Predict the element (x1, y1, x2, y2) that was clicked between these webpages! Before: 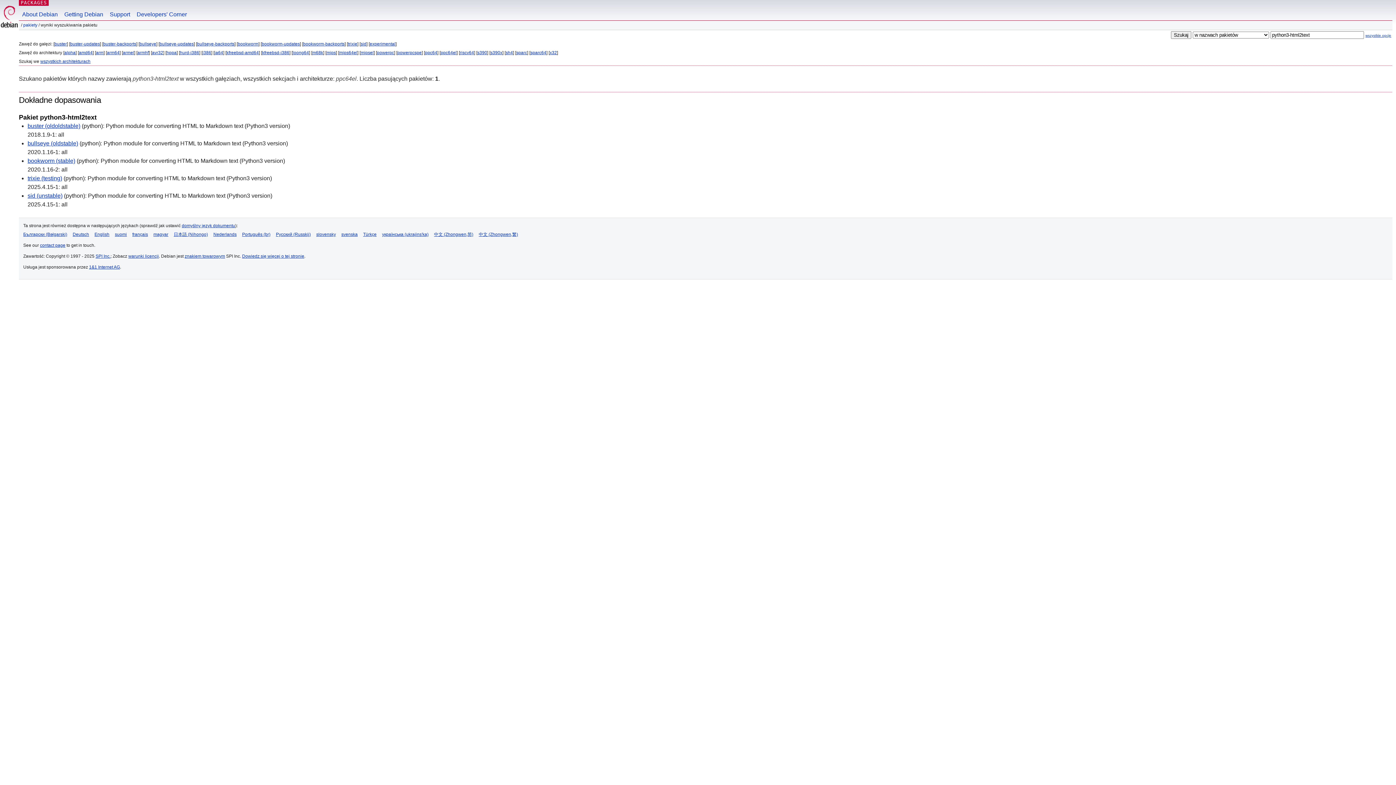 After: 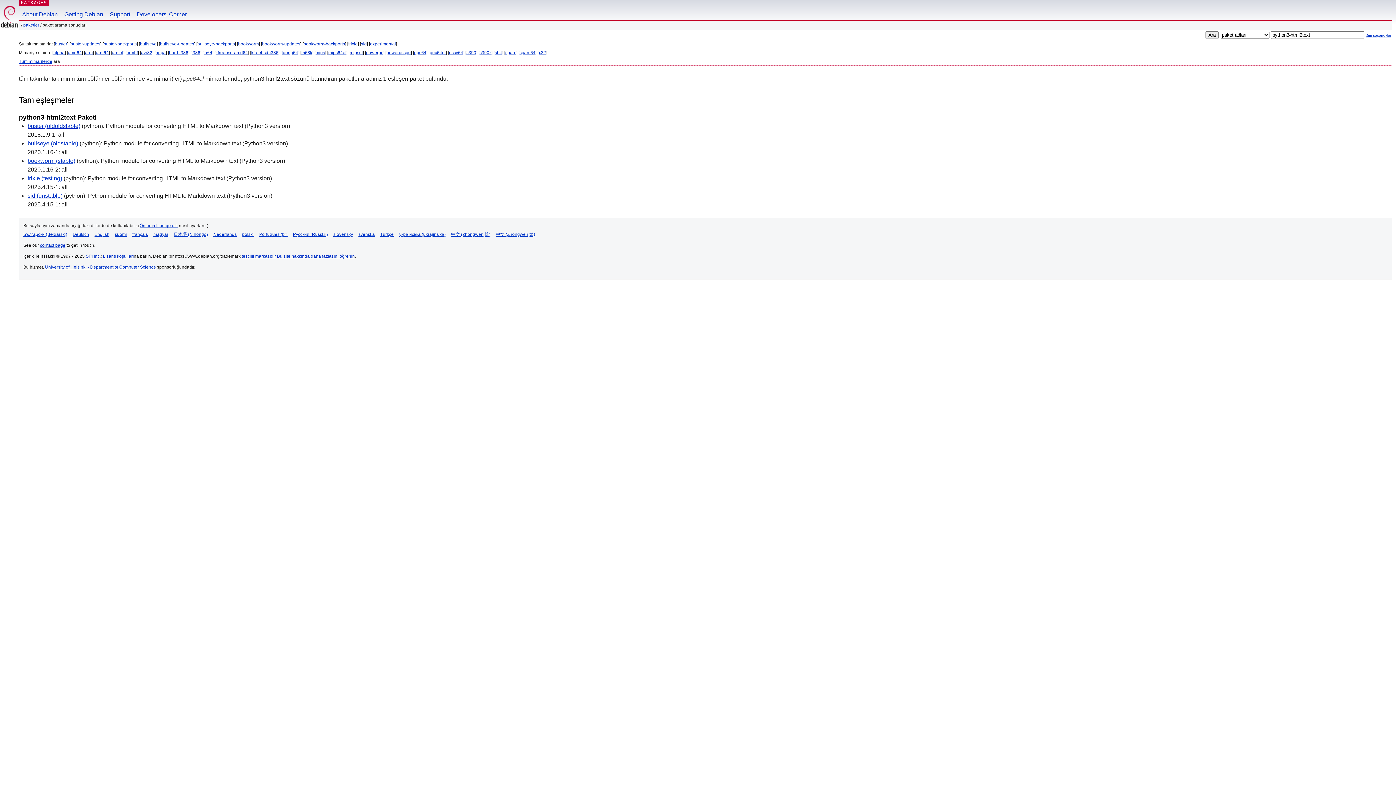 Action: bbox: (363, 232, 376, 237) label: Türkçe